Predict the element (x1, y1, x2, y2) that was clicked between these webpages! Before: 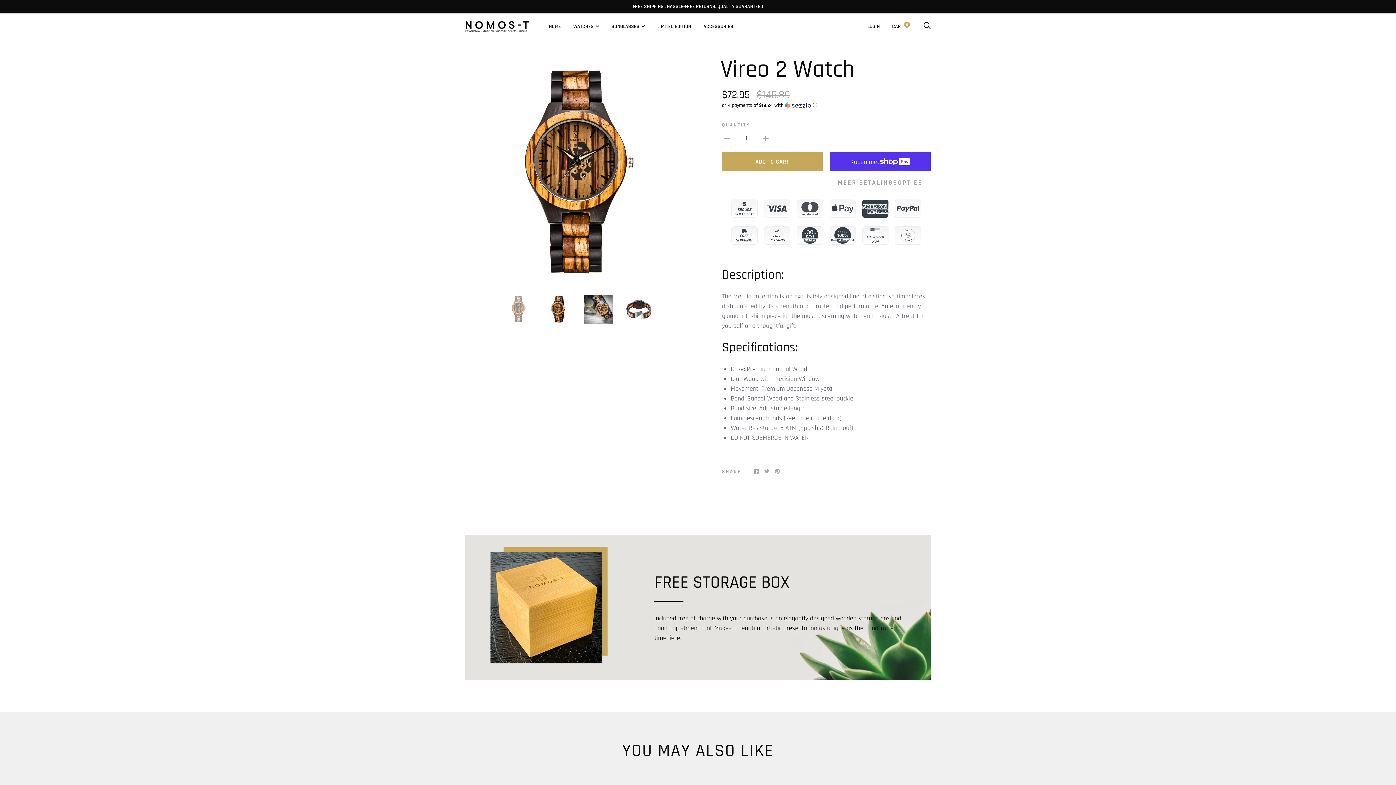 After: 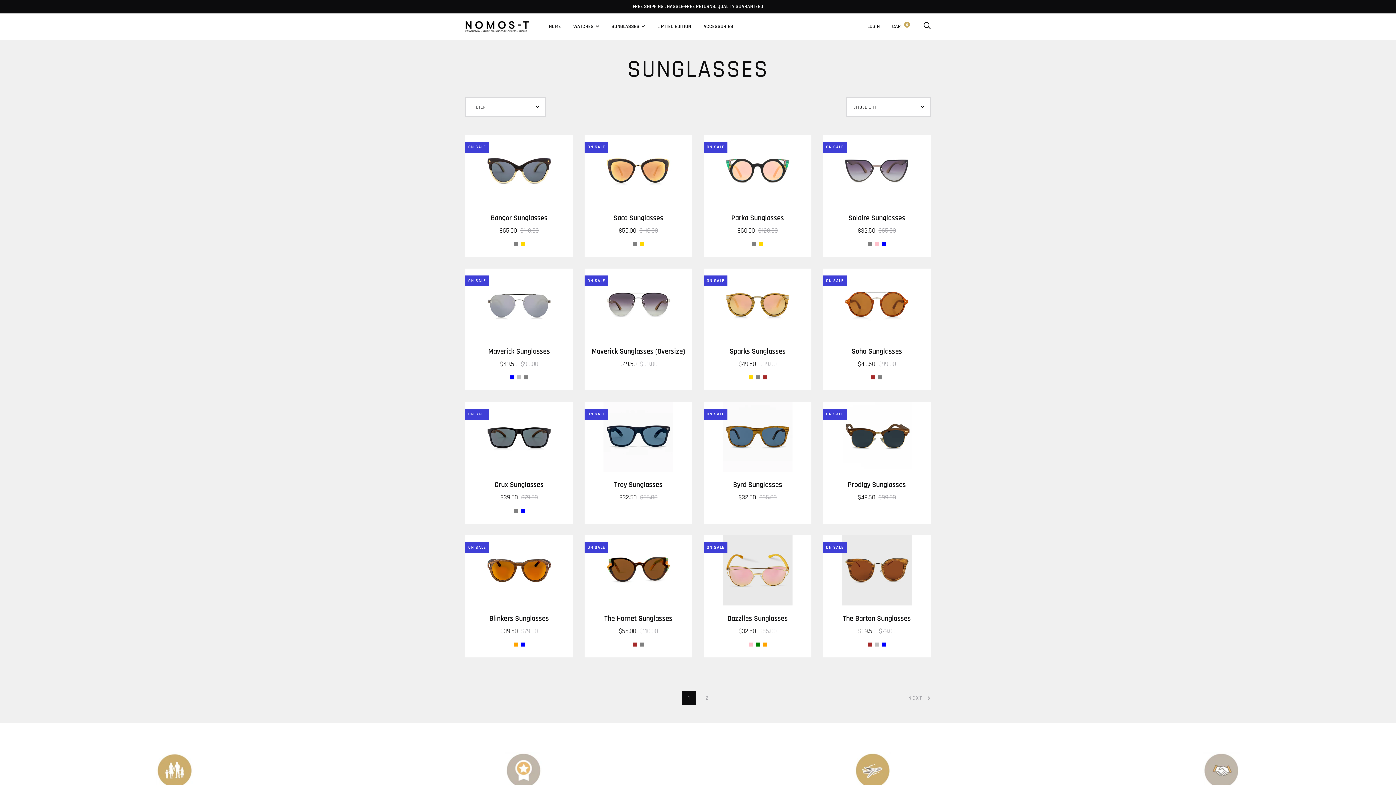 Action: label: SUNGLASSES bbox: (611, 23, 645, 29)